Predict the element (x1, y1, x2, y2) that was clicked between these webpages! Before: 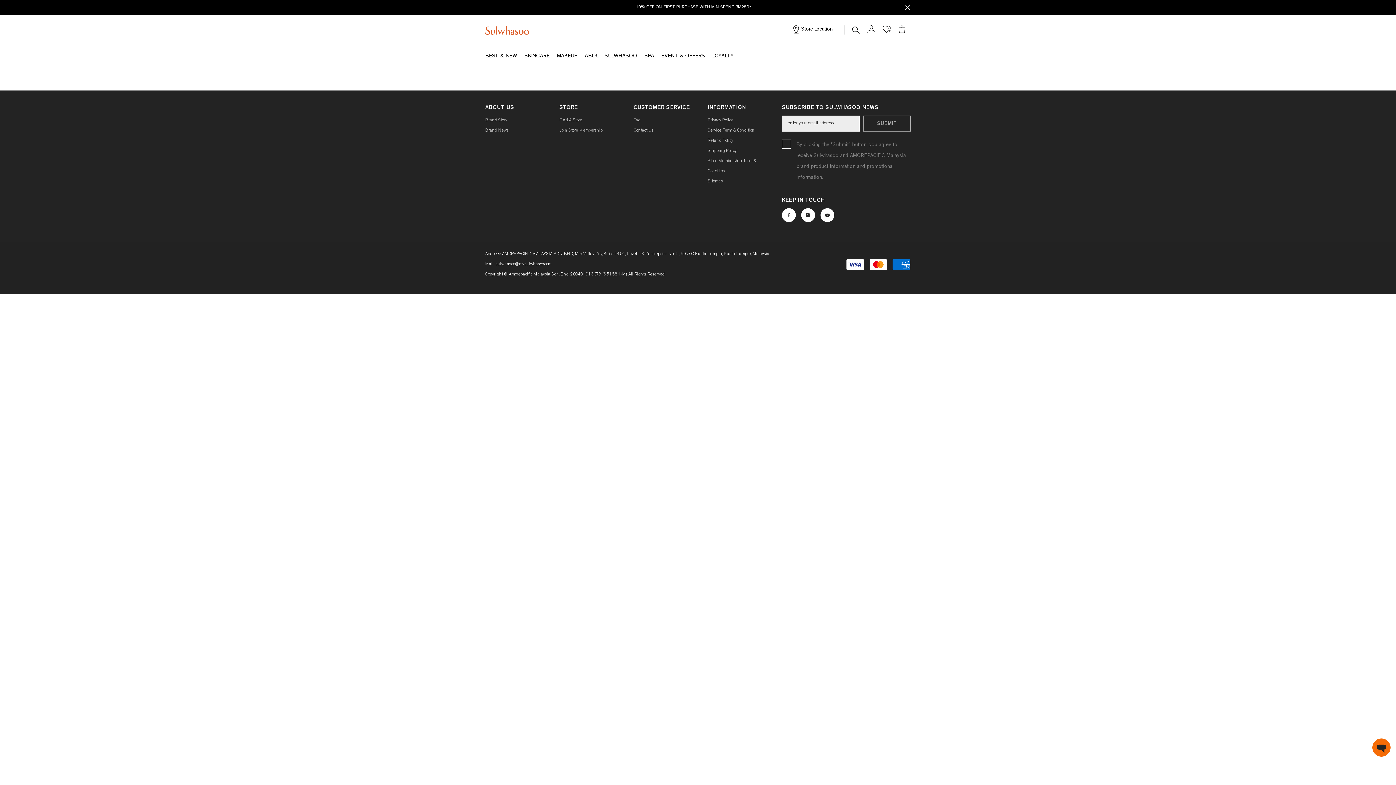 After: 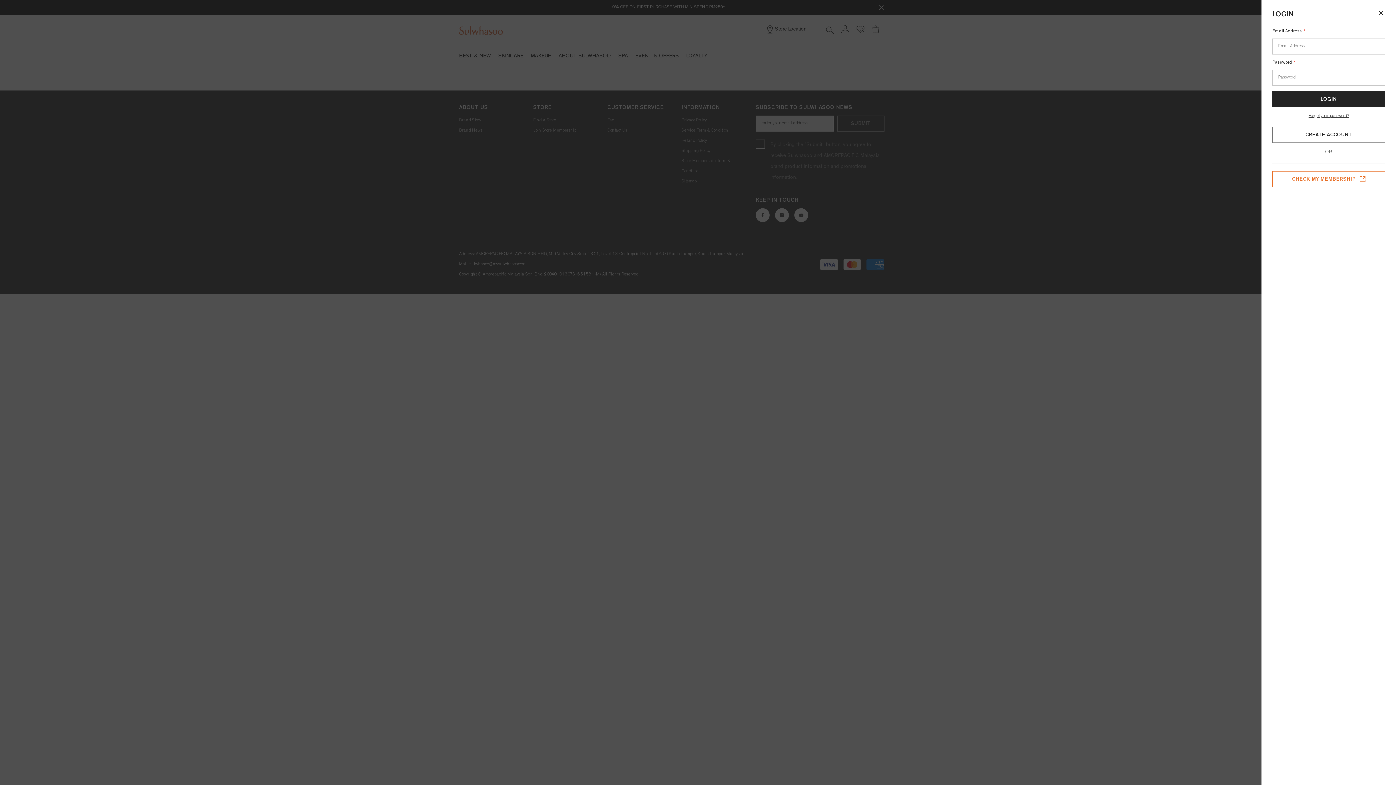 Action: label: Log in bbox: (866, 24, 876, 34)